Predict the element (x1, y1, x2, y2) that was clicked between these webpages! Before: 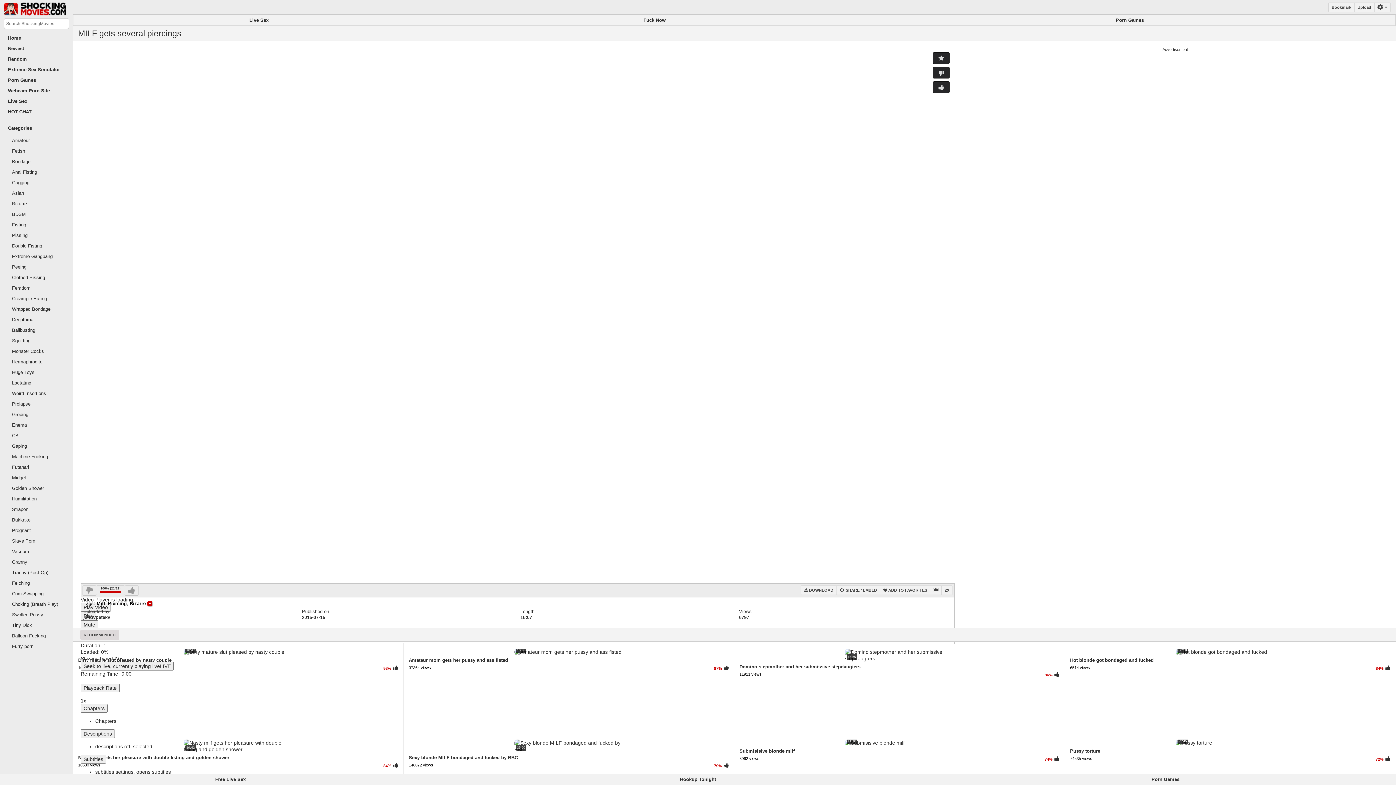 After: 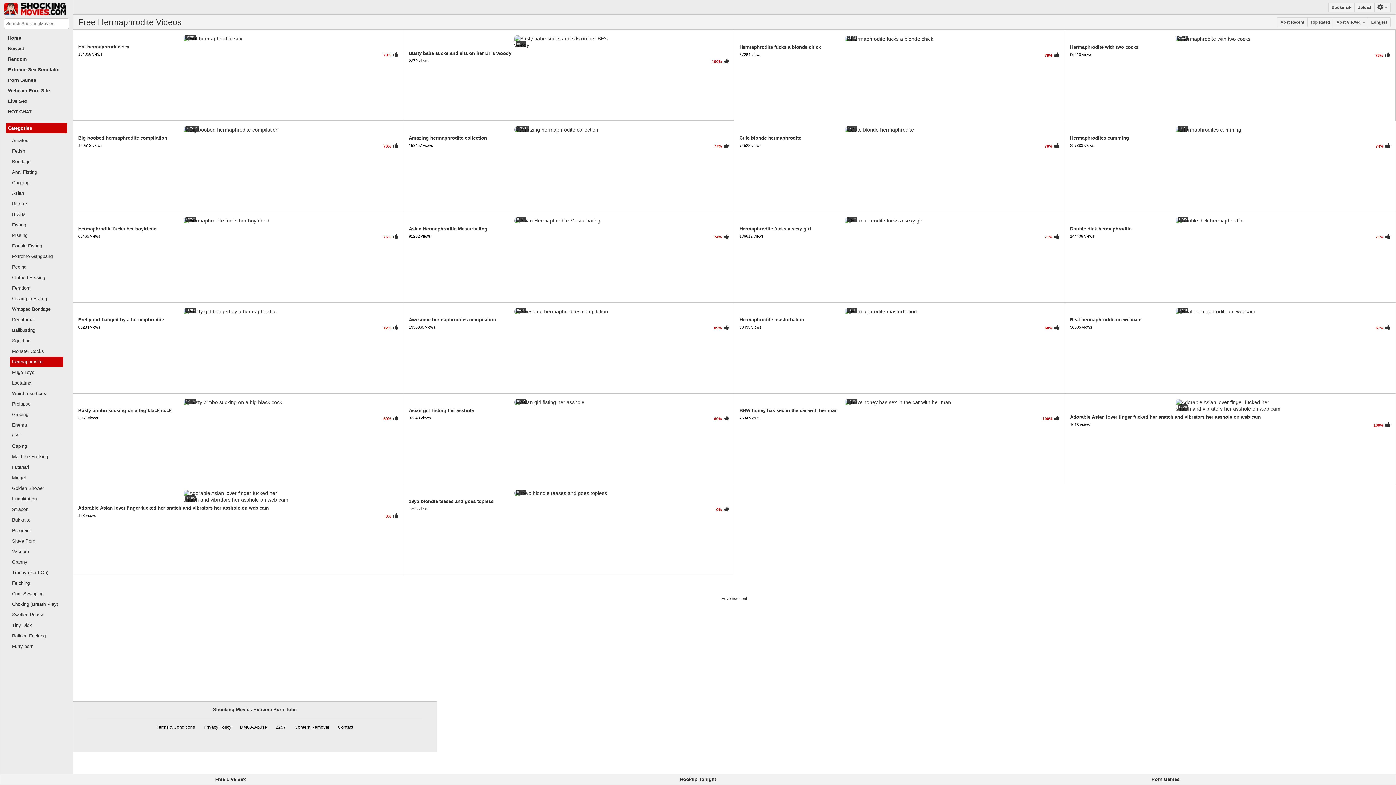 Action: label: Hermaphrodite bbox: (12, 356, 61, 367)